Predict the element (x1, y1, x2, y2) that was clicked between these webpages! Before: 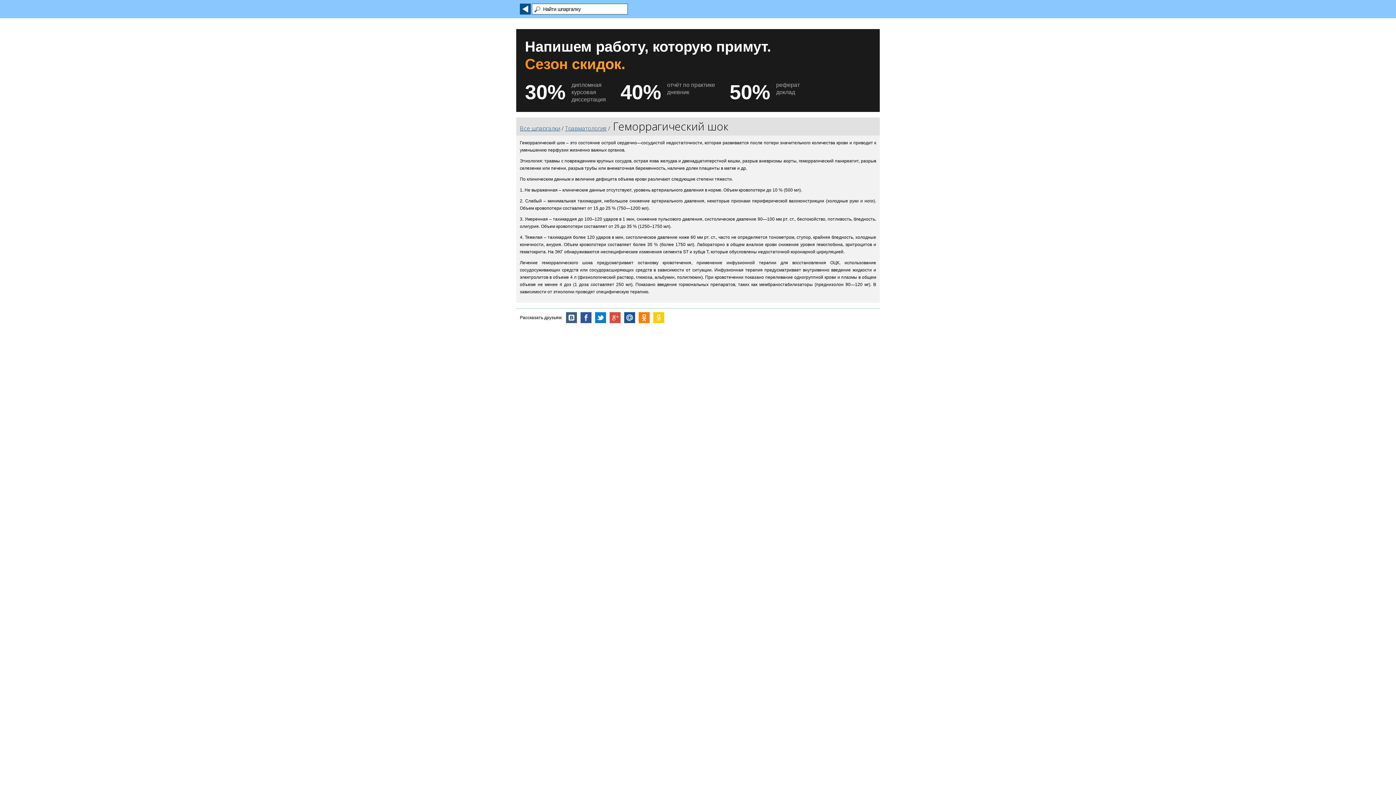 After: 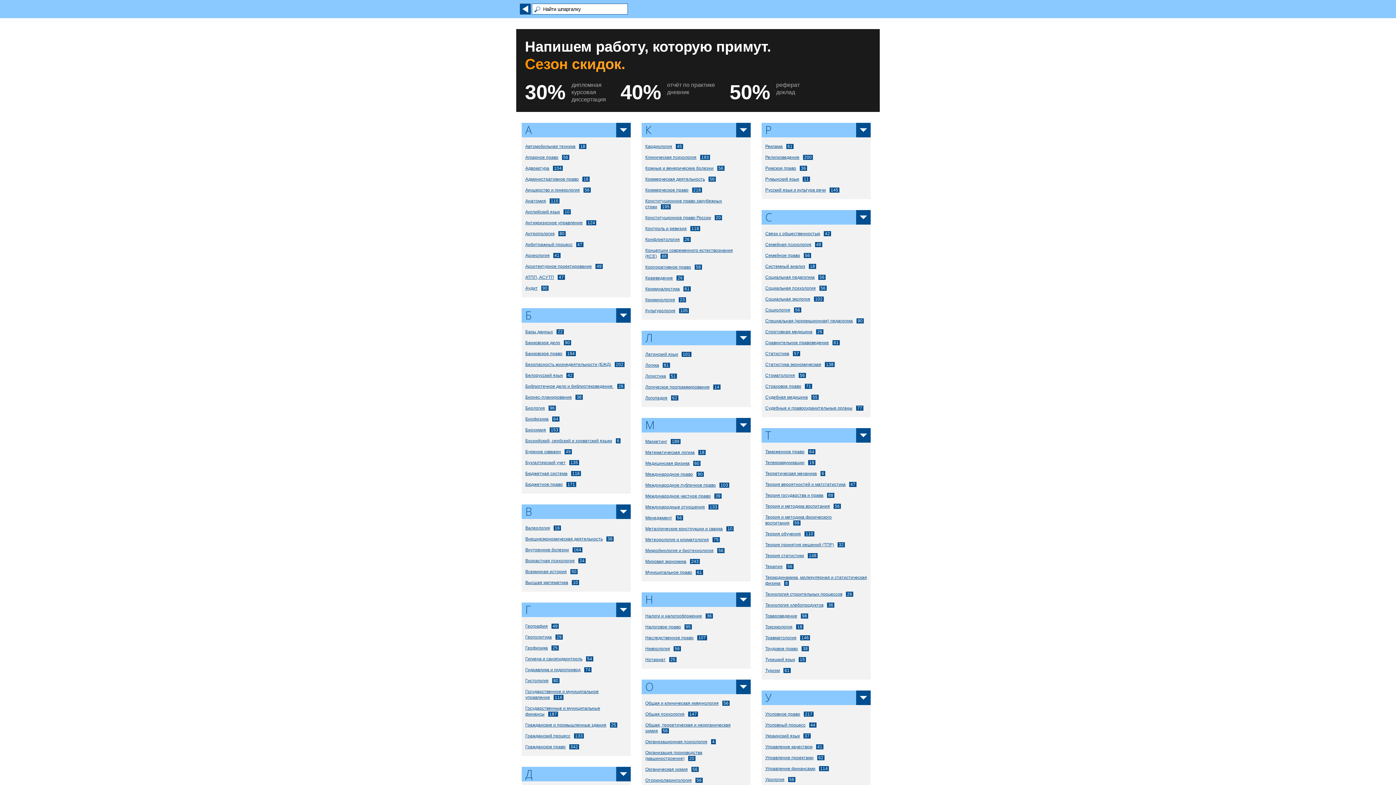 Action: label: Все шпаргалки bbox: (520, 124, 560, 132)